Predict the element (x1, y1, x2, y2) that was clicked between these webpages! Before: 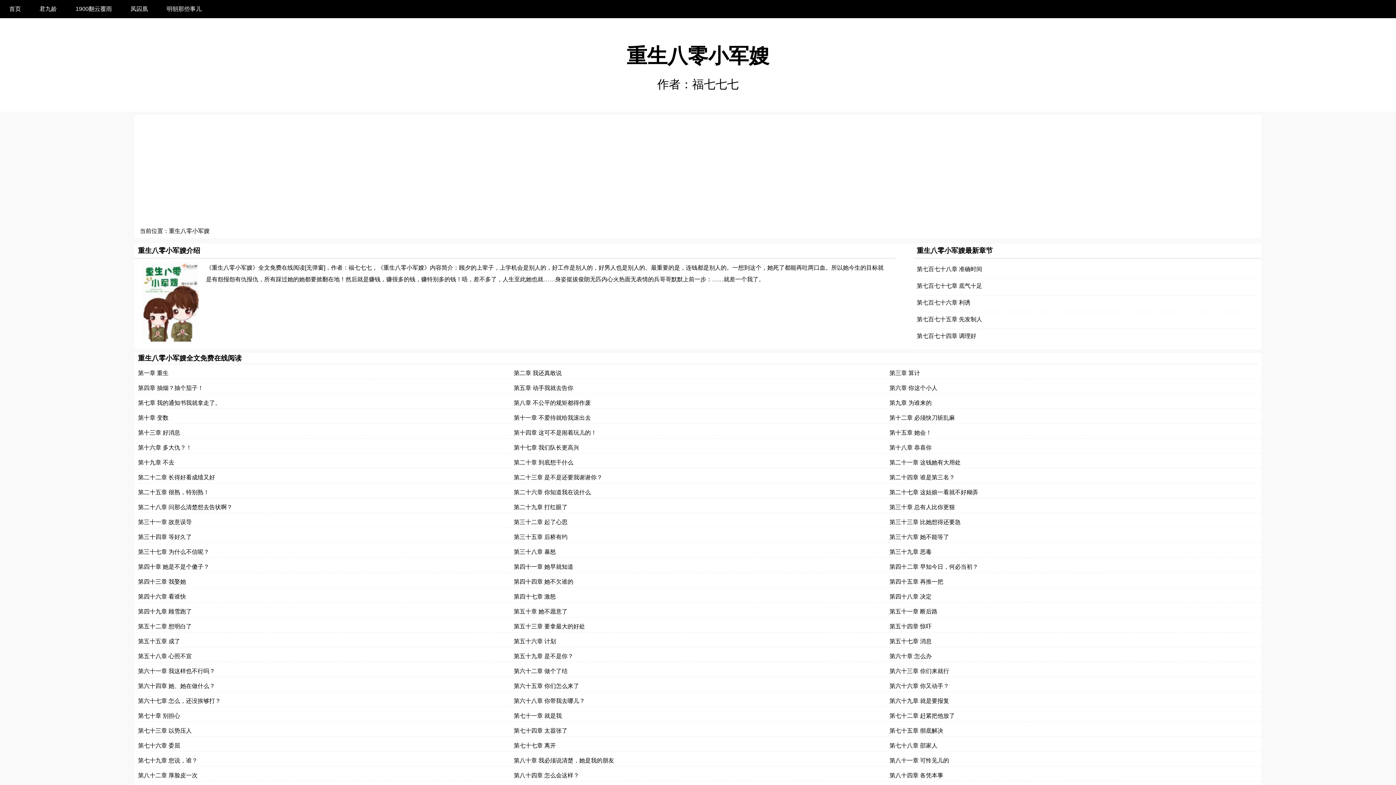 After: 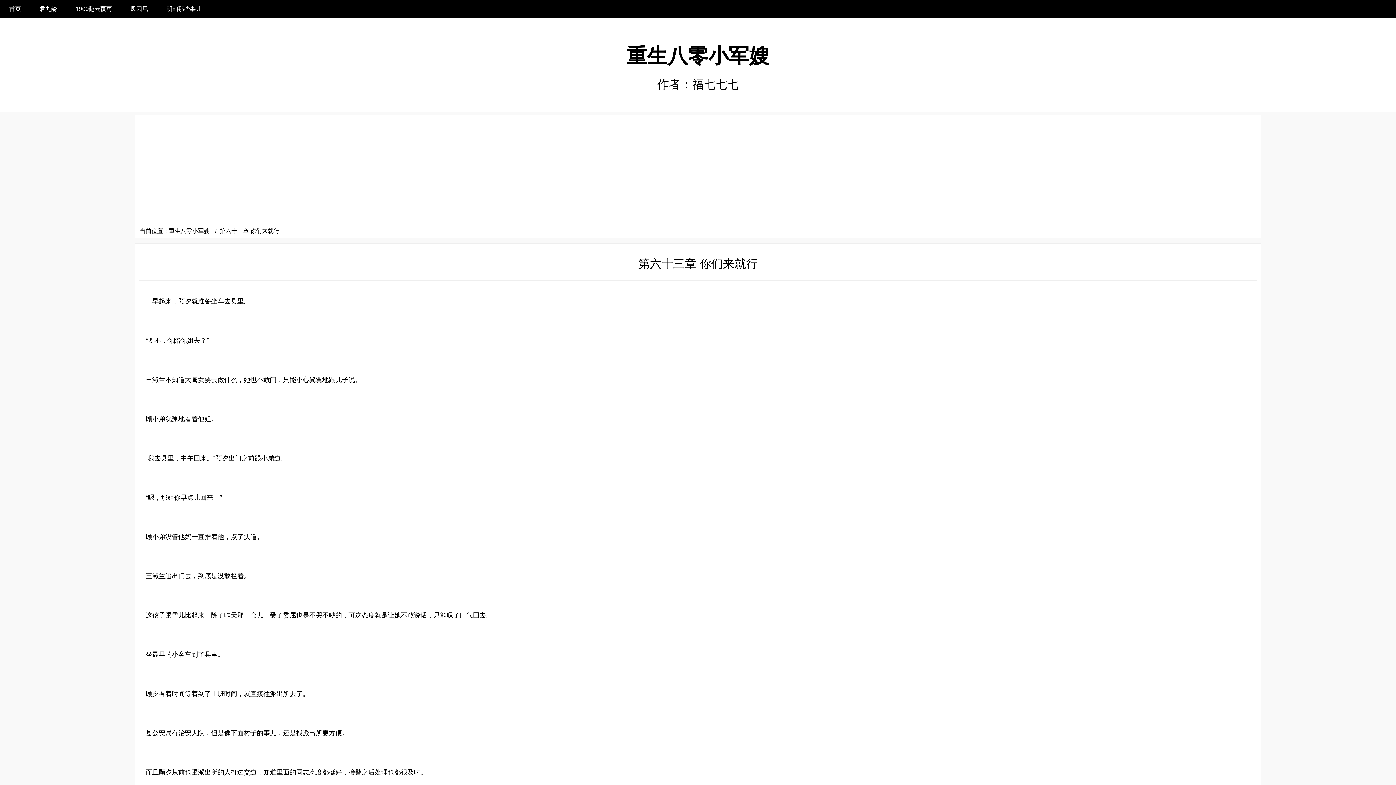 Action: bbox: (886, 668, 949, 674) label: 第六十三章 你们来就行